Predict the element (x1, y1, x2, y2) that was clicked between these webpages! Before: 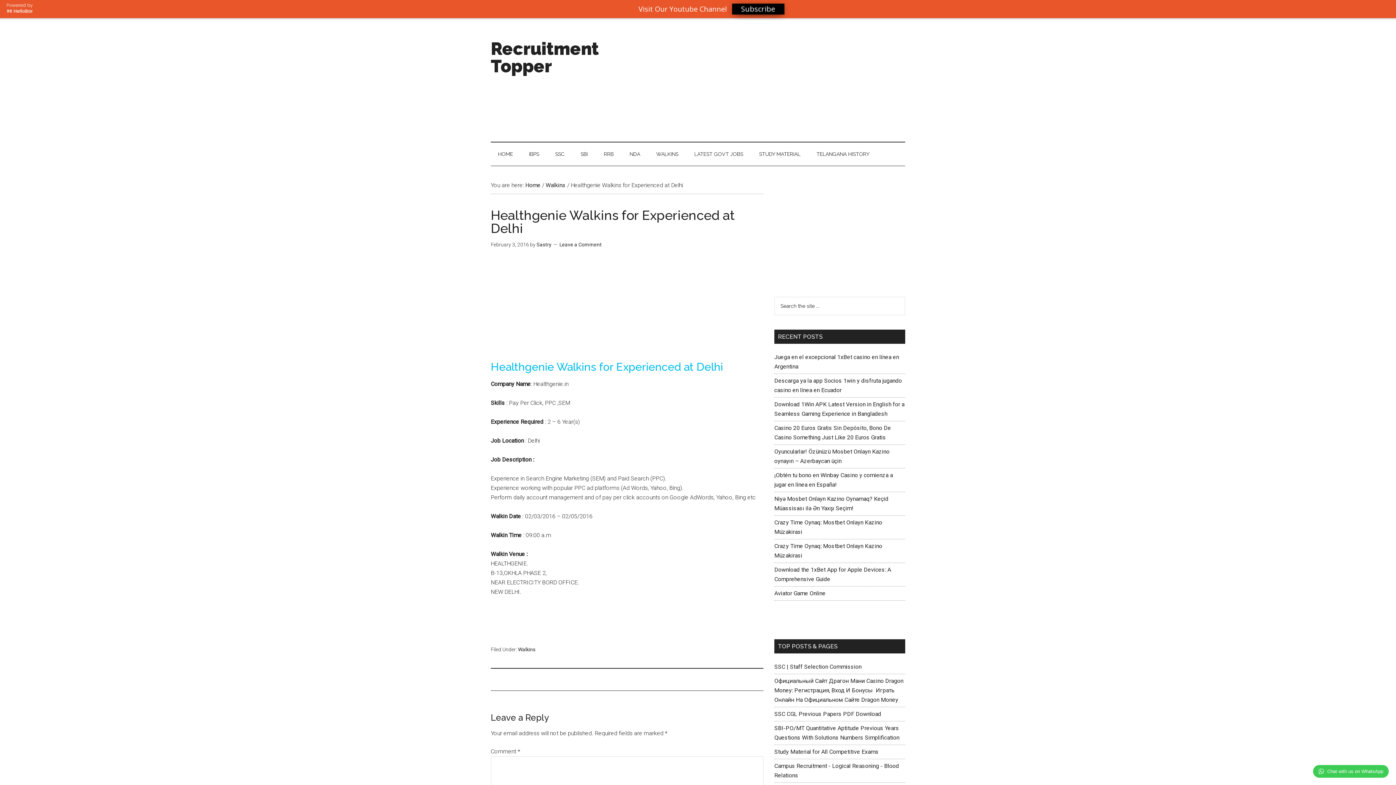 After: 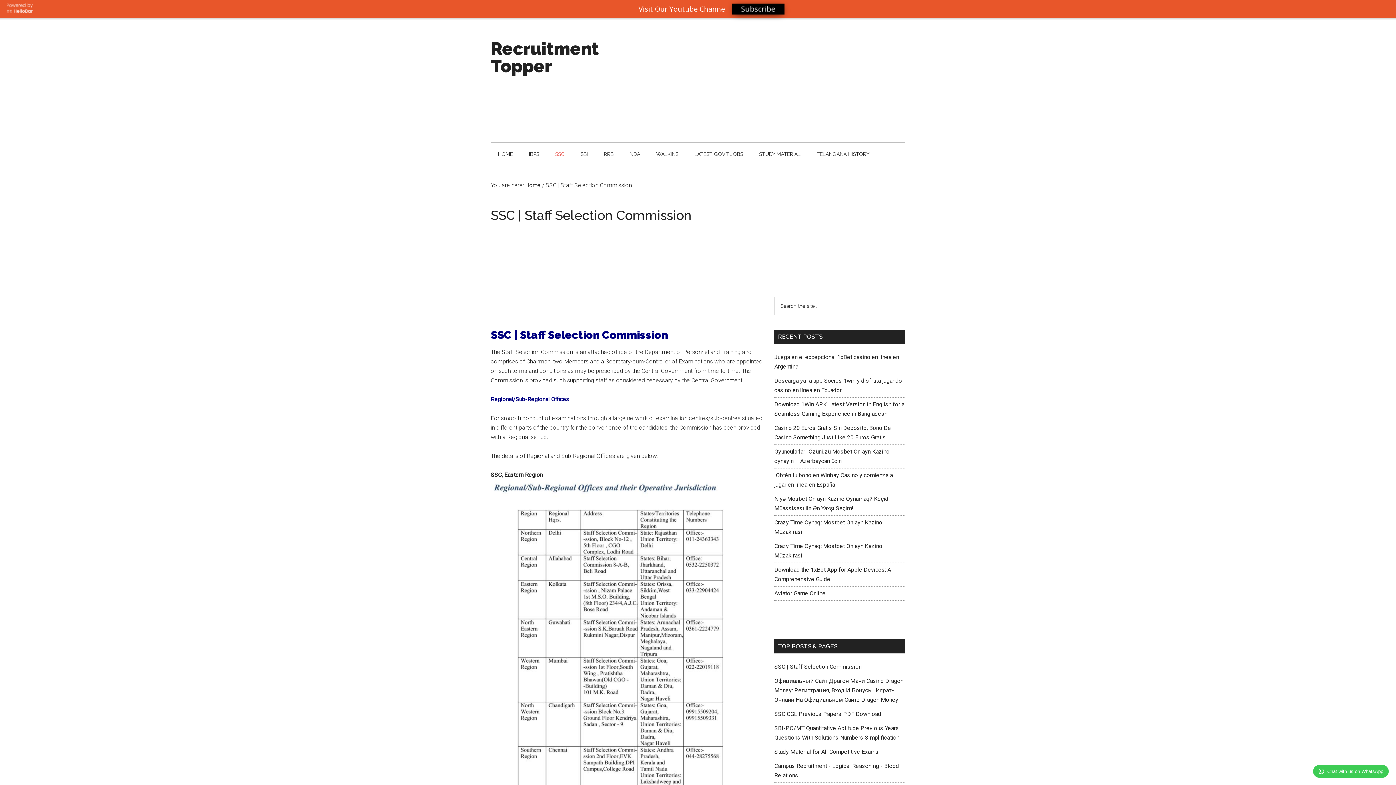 Action: bbox: (548, 124, 572, 147) label: SSC